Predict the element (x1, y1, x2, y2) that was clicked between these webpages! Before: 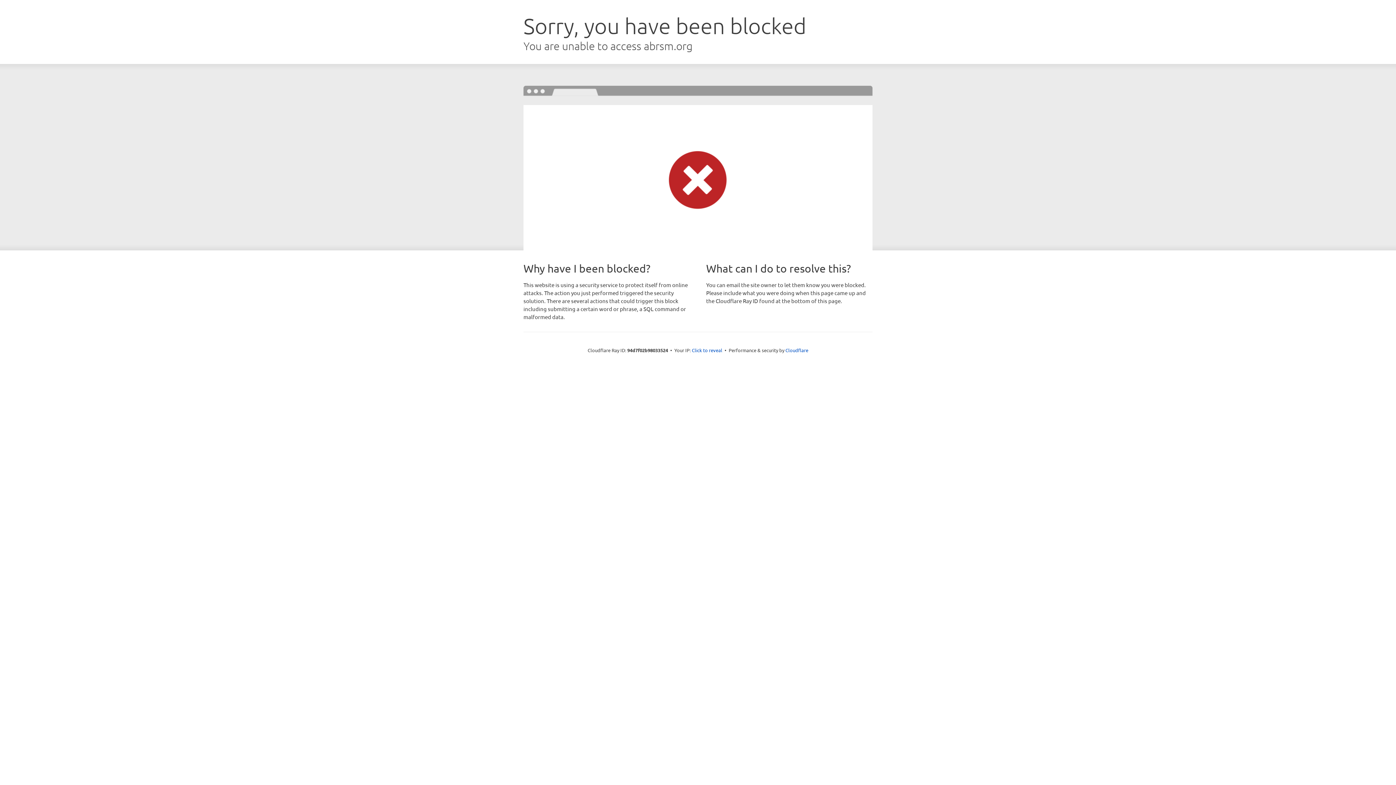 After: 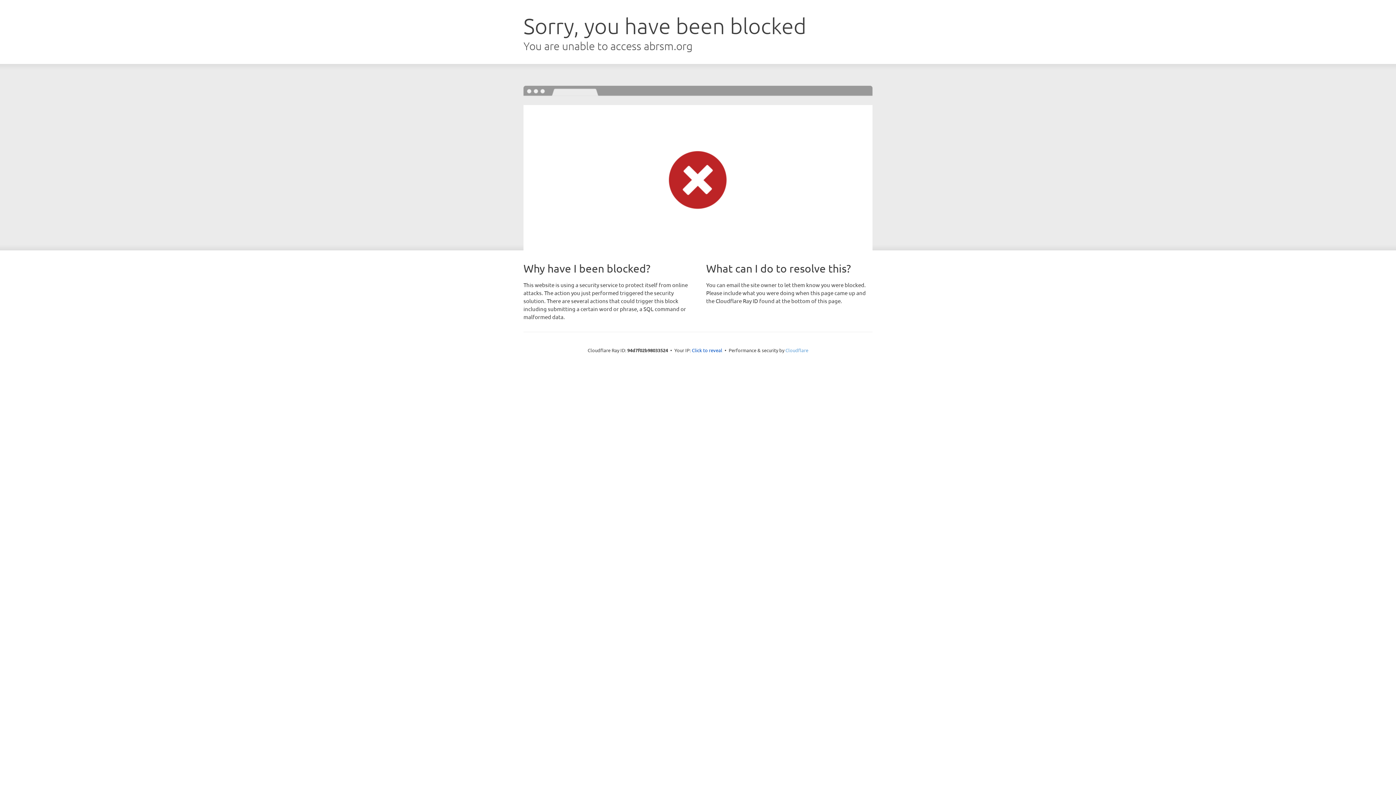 Action: label: Cloudflare bbox: (785, 347, 808, 353)